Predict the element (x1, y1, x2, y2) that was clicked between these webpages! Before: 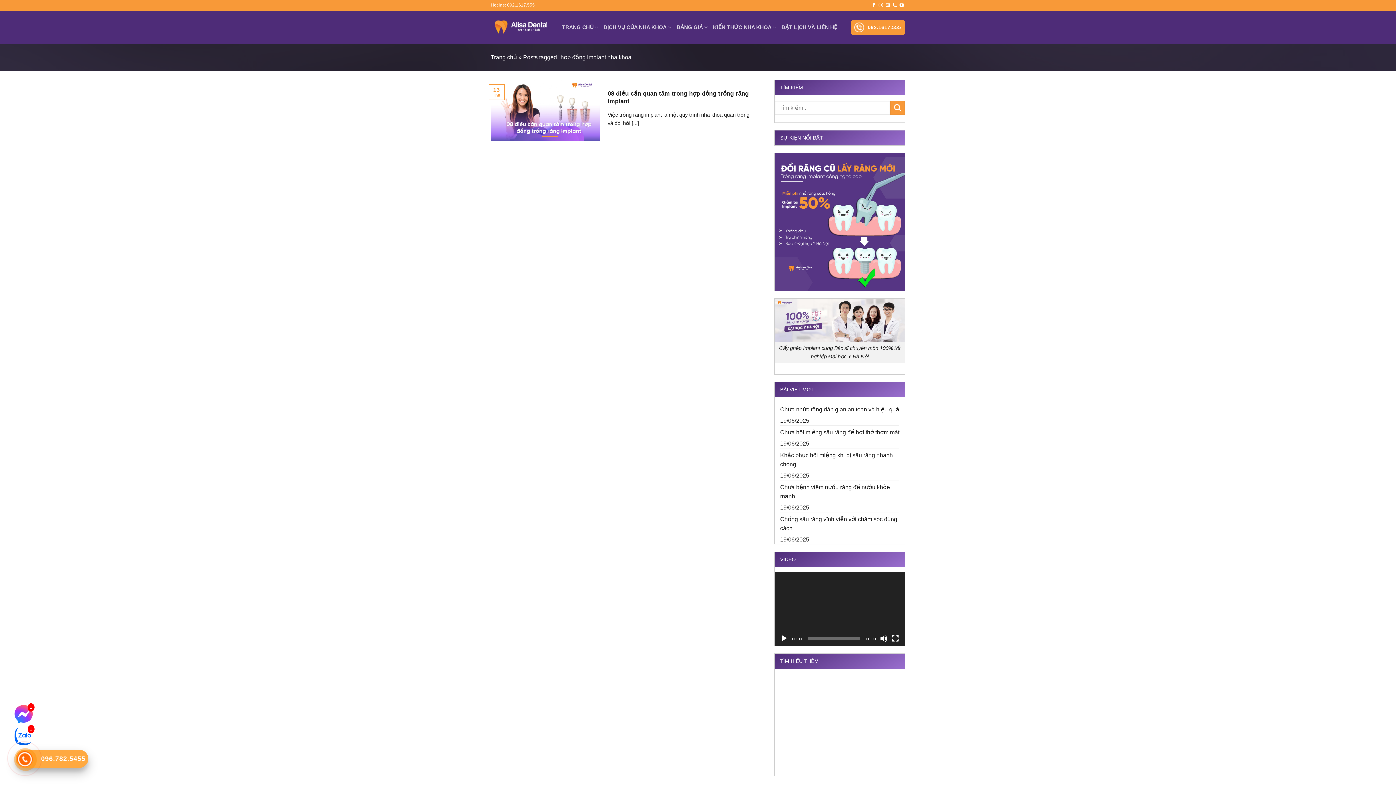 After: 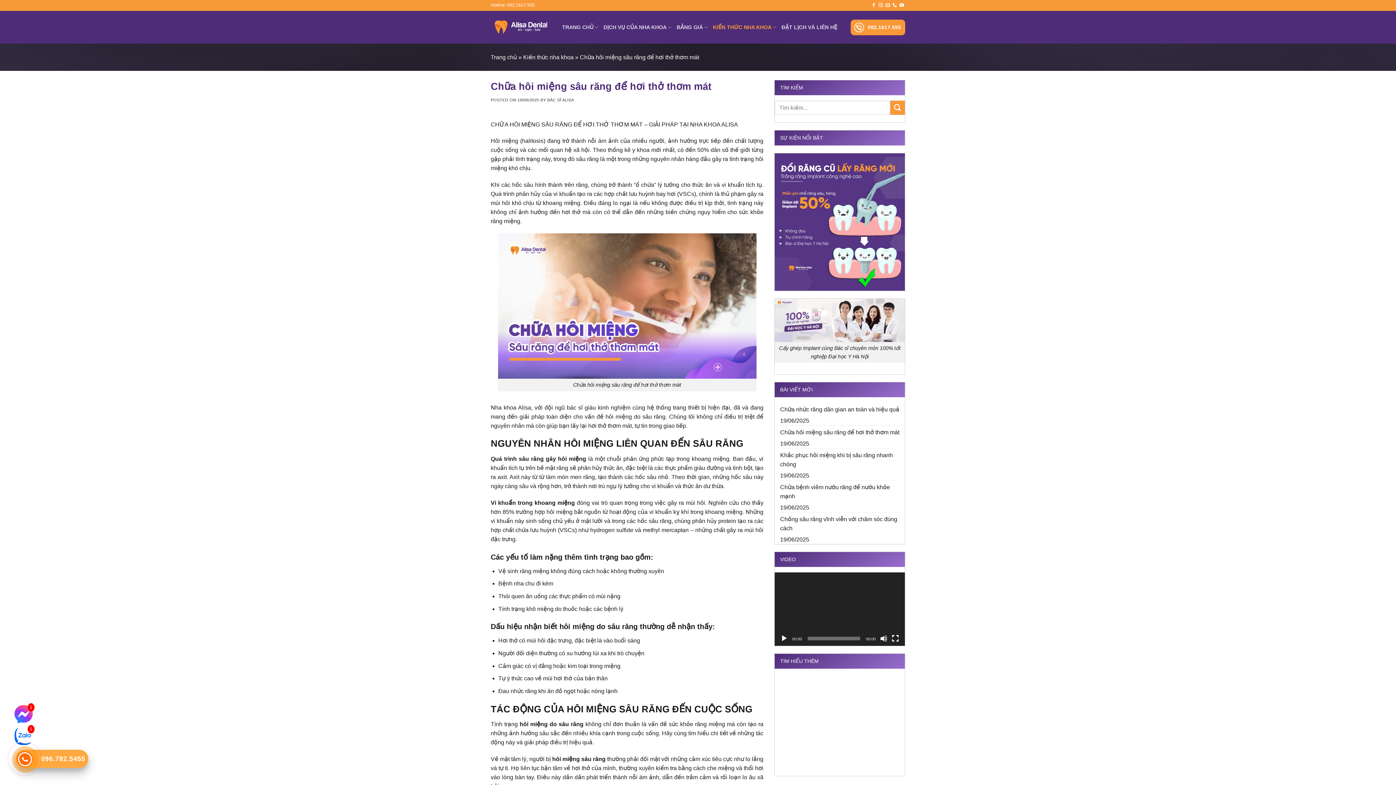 Action: bbox: (780, 425, 899, 439) label: Chữa hôi miệng sâu răng để hơi thở thơm mát